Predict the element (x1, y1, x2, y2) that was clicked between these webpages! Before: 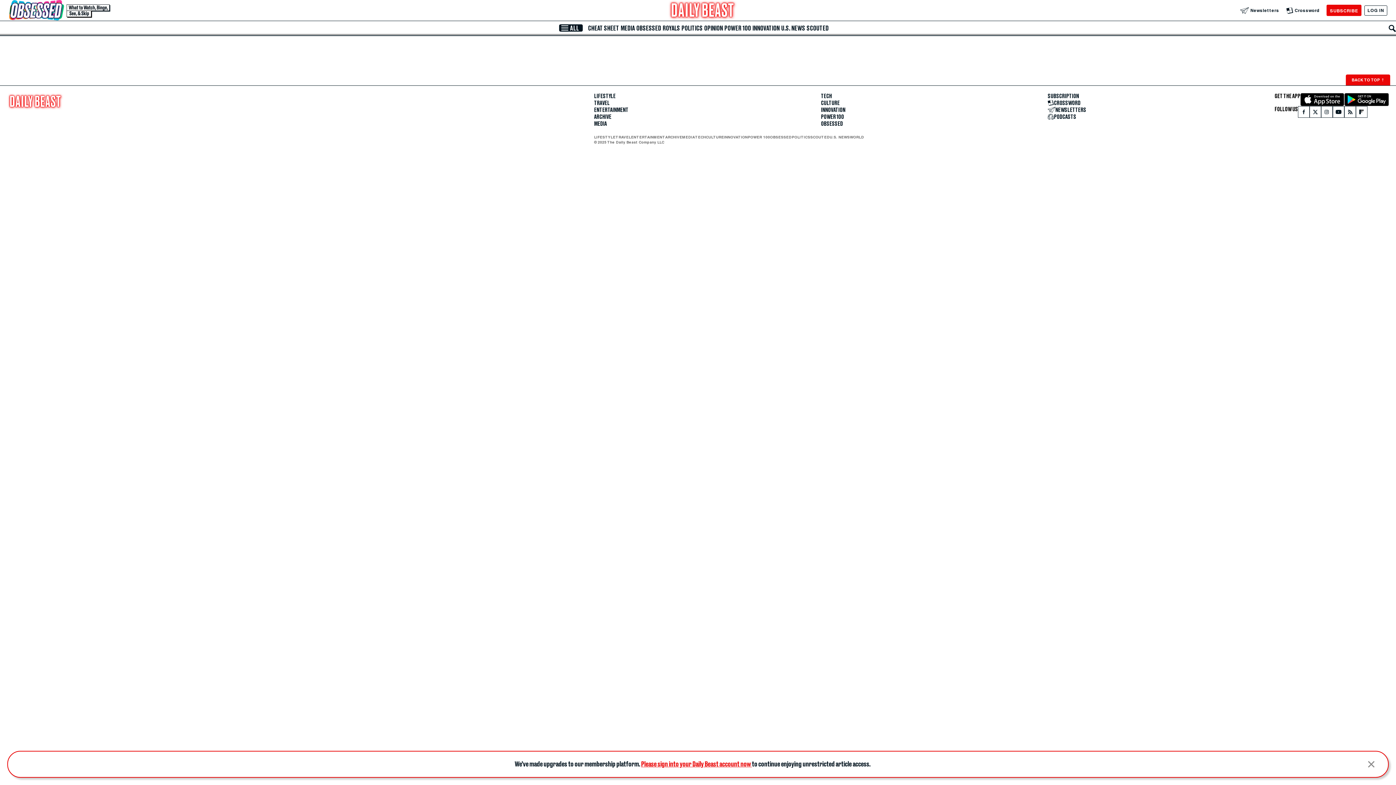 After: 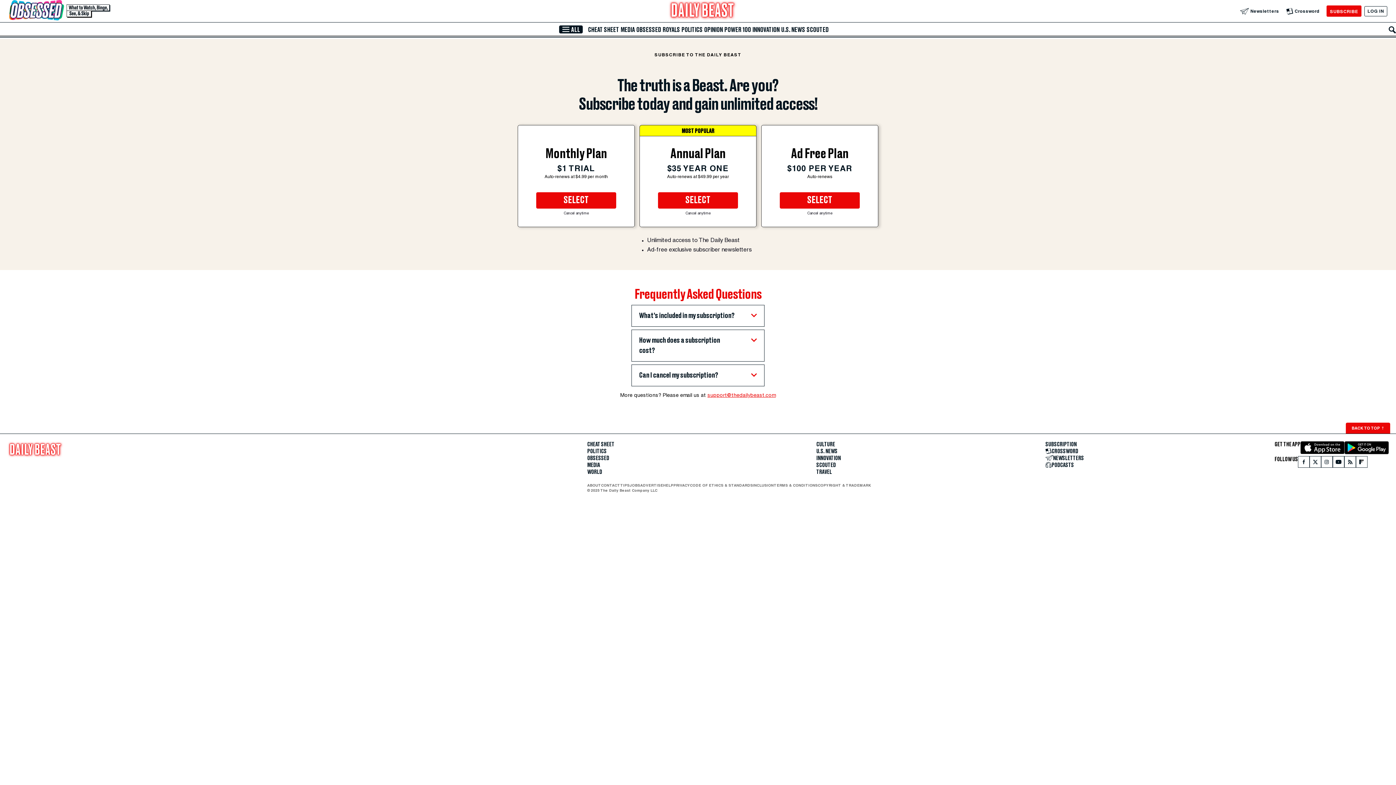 Action: bbox: (1048, 93, 1267, 100) label: Subscription